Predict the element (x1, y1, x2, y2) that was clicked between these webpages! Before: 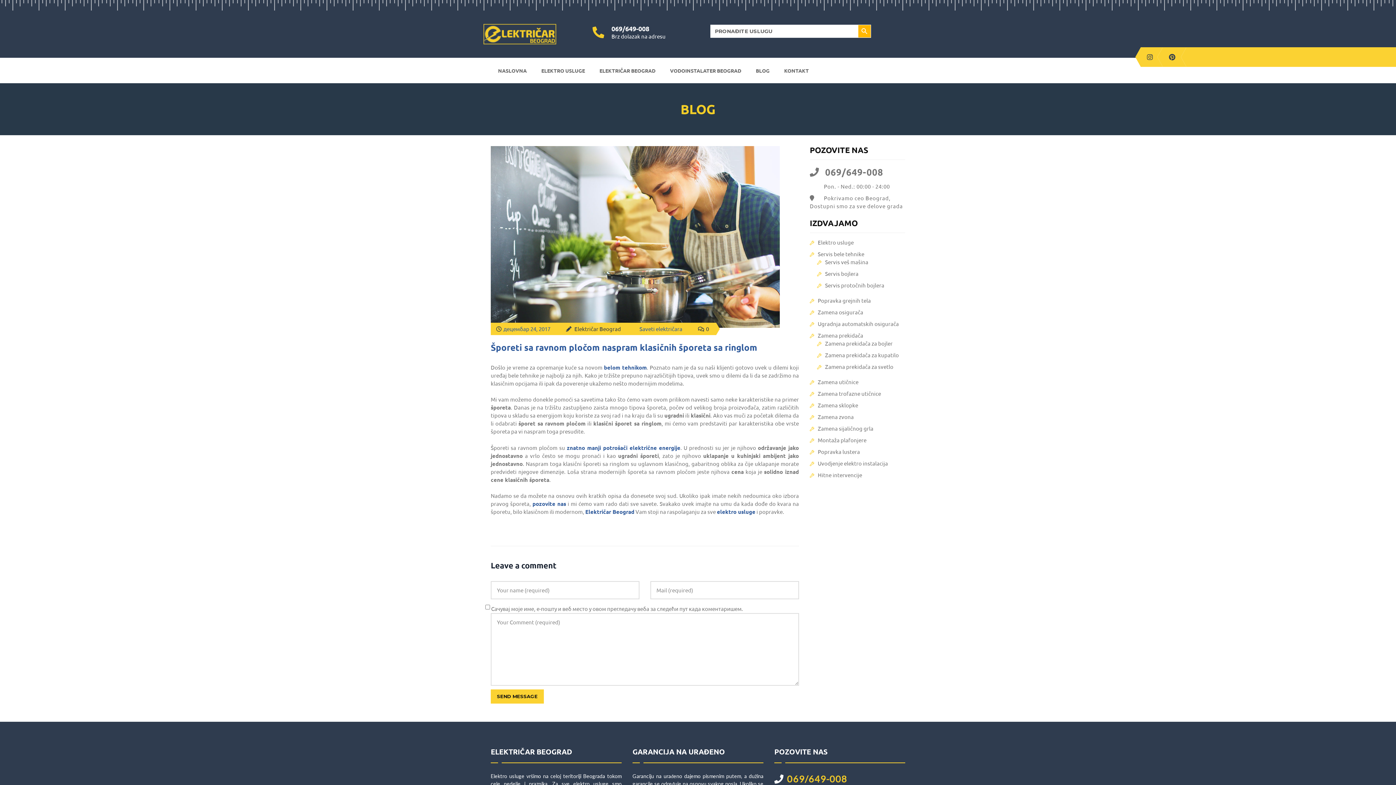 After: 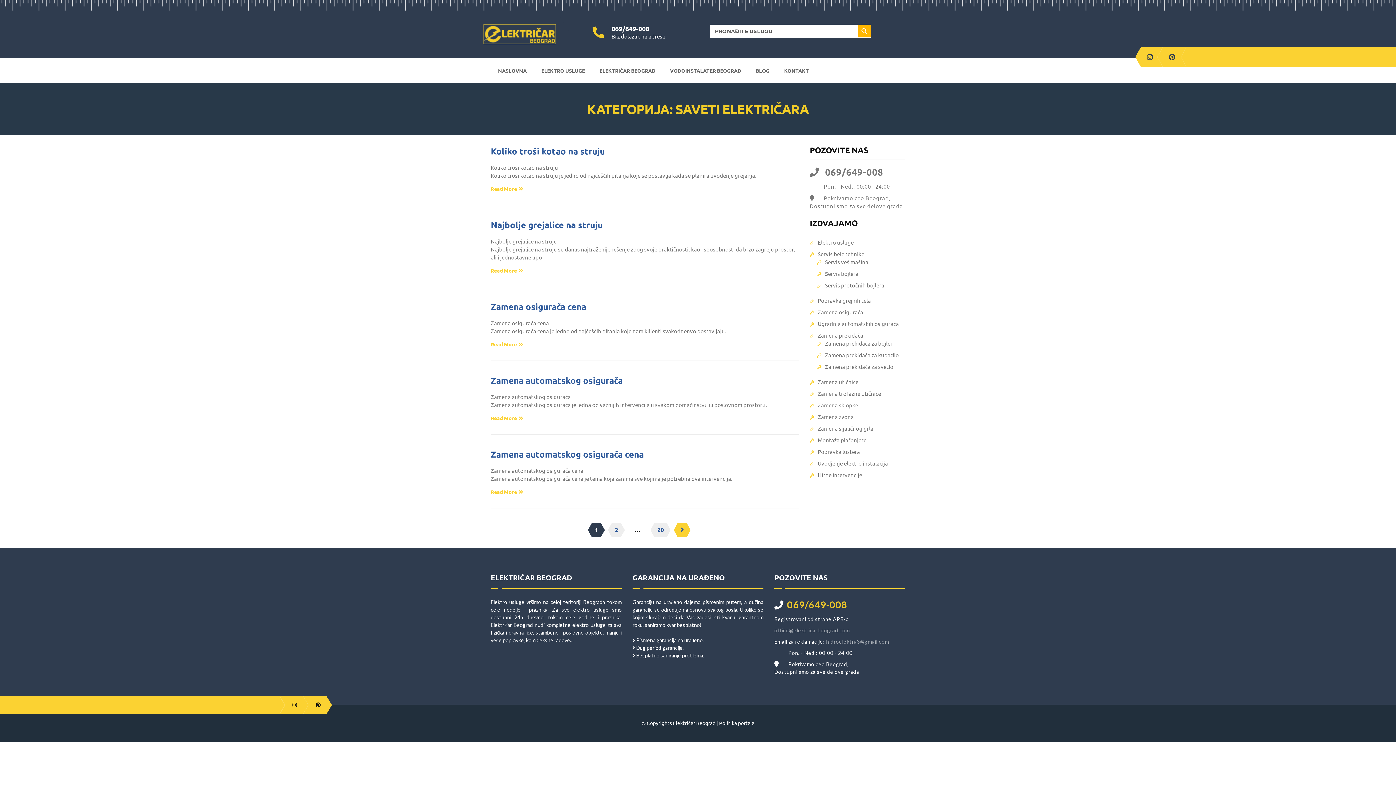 Action: label: Saveti električara bbox: (639, 325, 682, 332)